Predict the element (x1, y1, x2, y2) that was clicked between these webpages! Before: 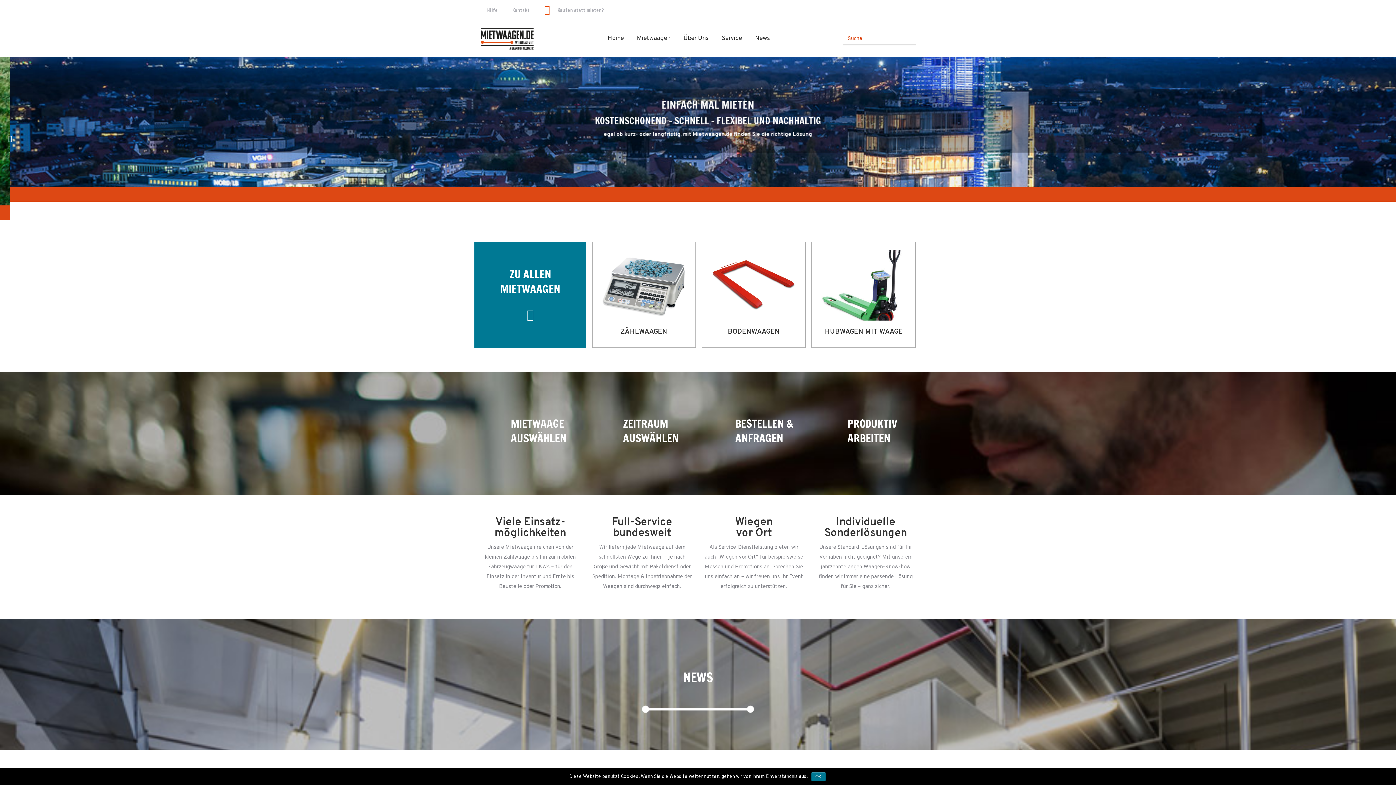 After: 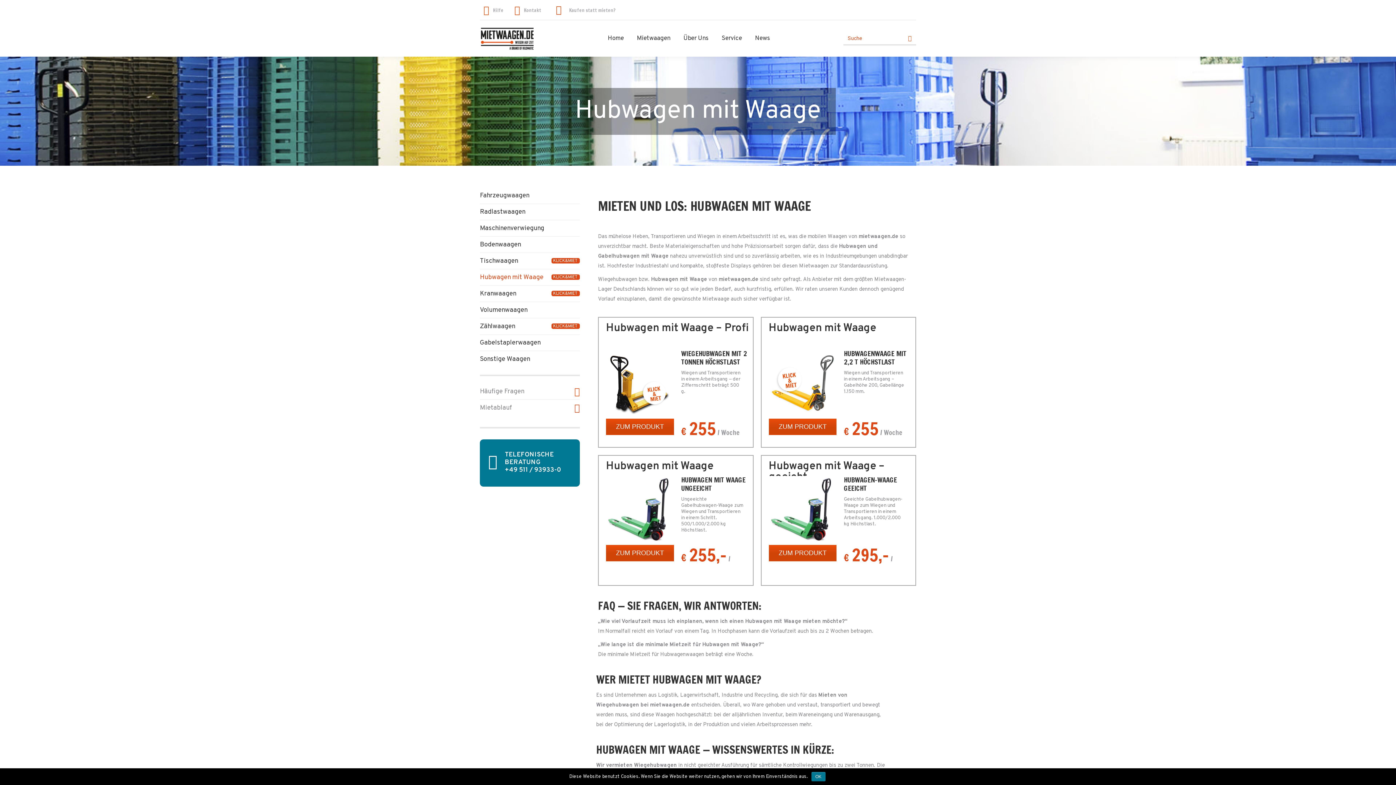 Action: bbox: (825, 328, 902, 336) label: HUBWAGEN MIT WAAGE